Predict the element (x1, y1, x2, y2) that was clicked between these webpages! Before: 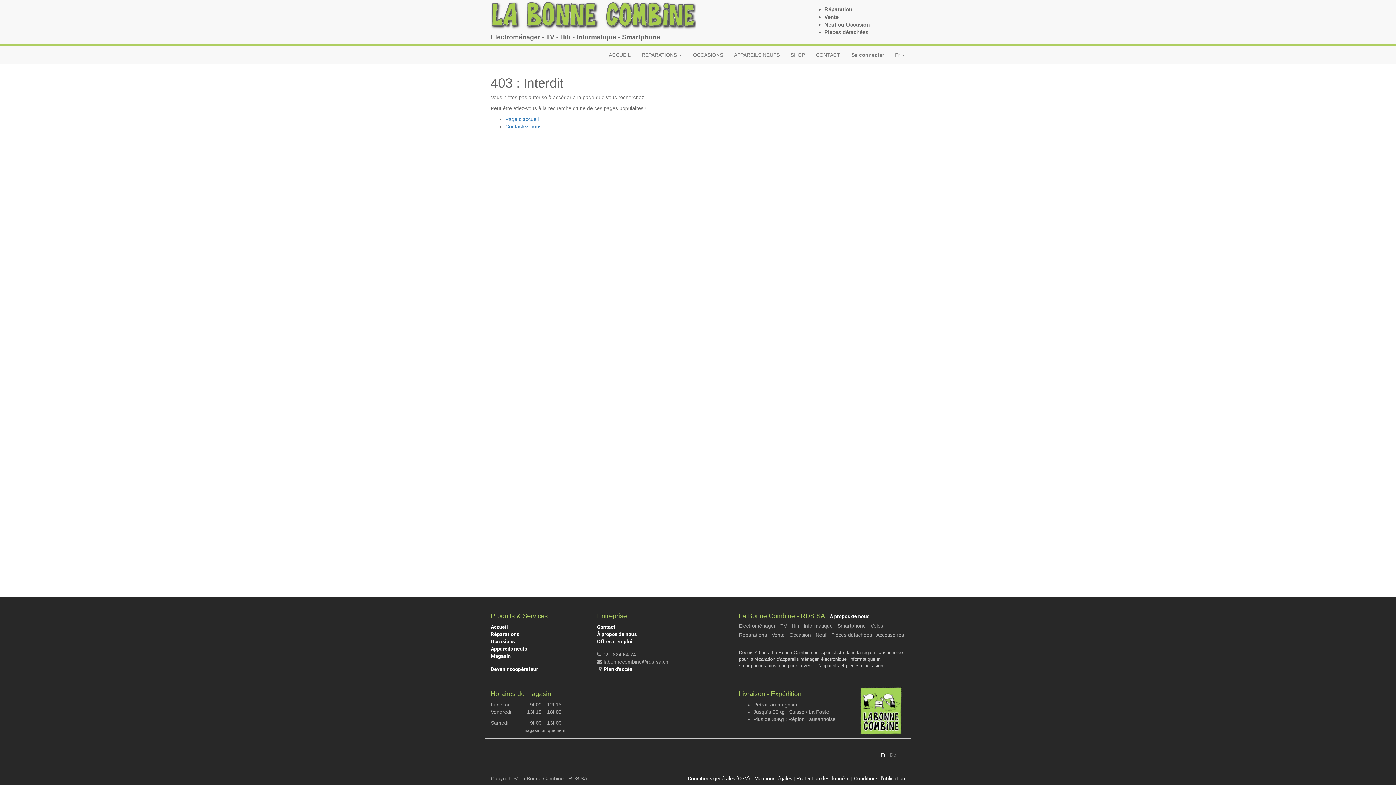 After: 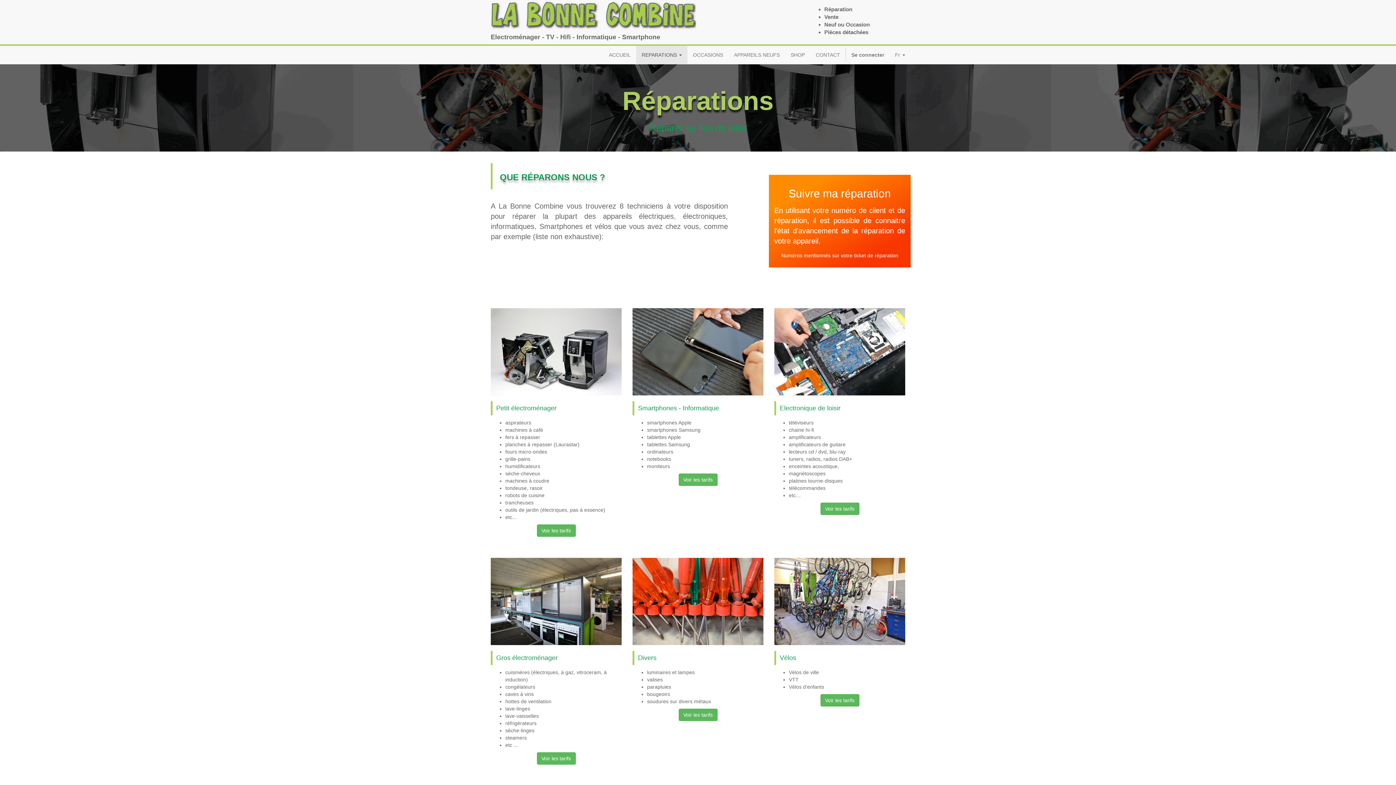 Action: label: Réparations bbox: (490, 630, 586, 638)